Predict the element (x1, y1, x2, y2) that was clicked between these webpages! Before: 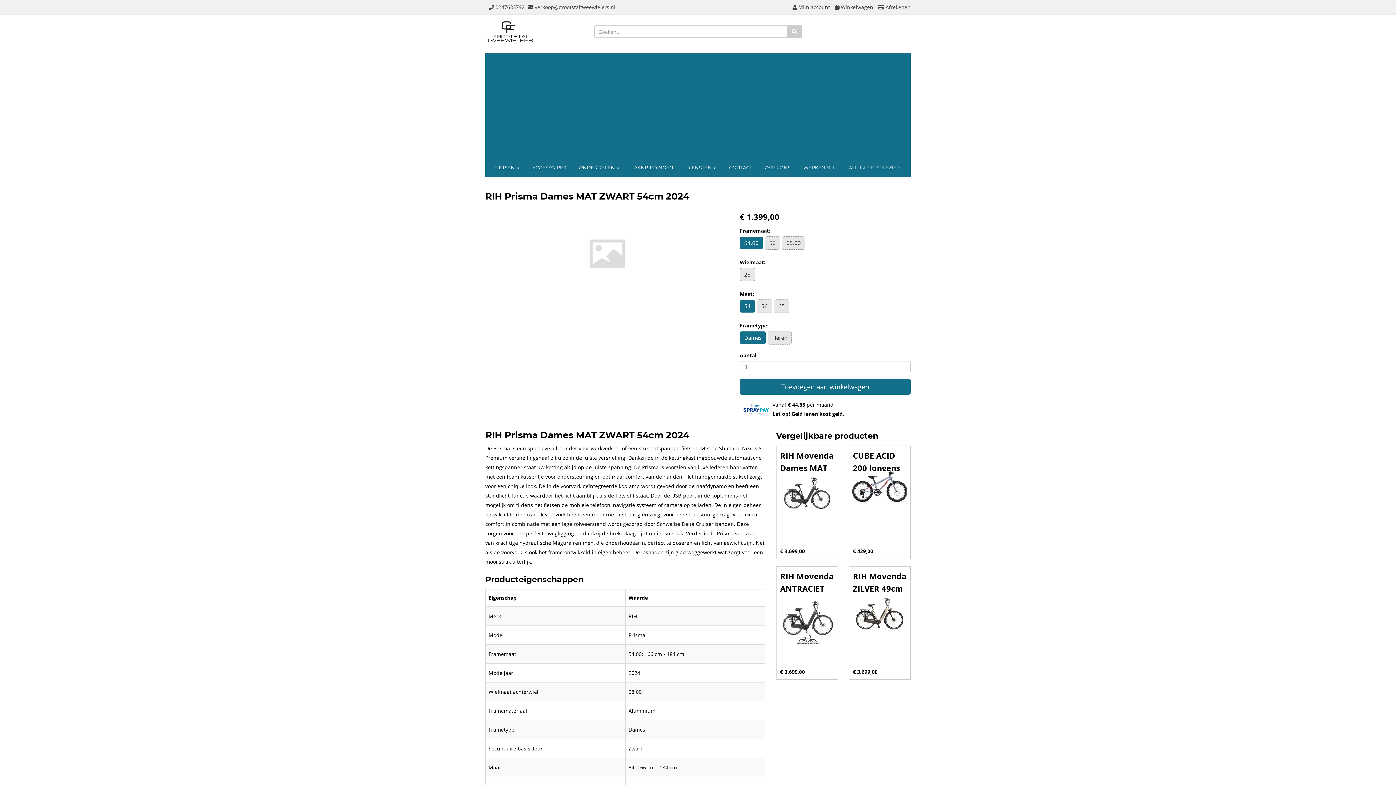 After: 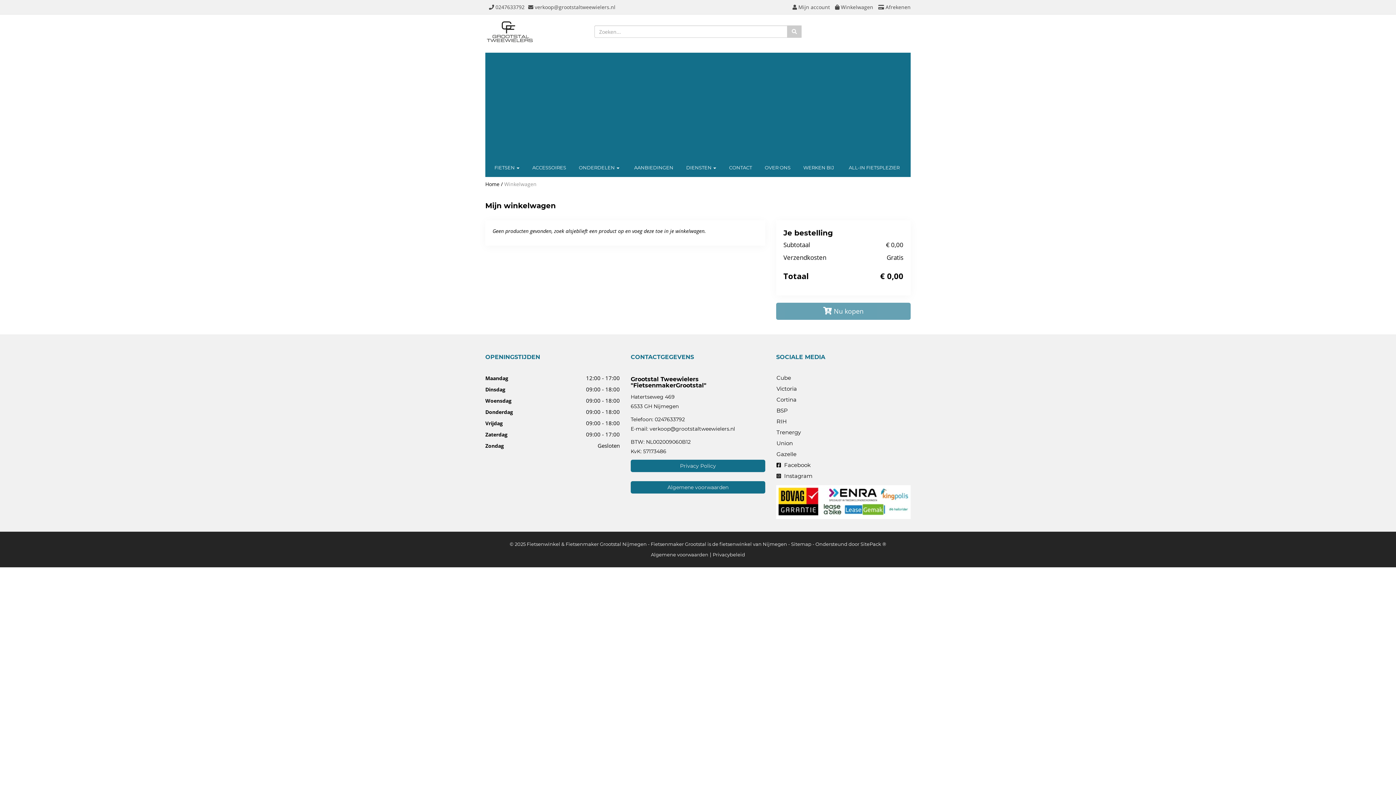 Action: label:  Afrekenen bbox: (874, 2, 910, 12)